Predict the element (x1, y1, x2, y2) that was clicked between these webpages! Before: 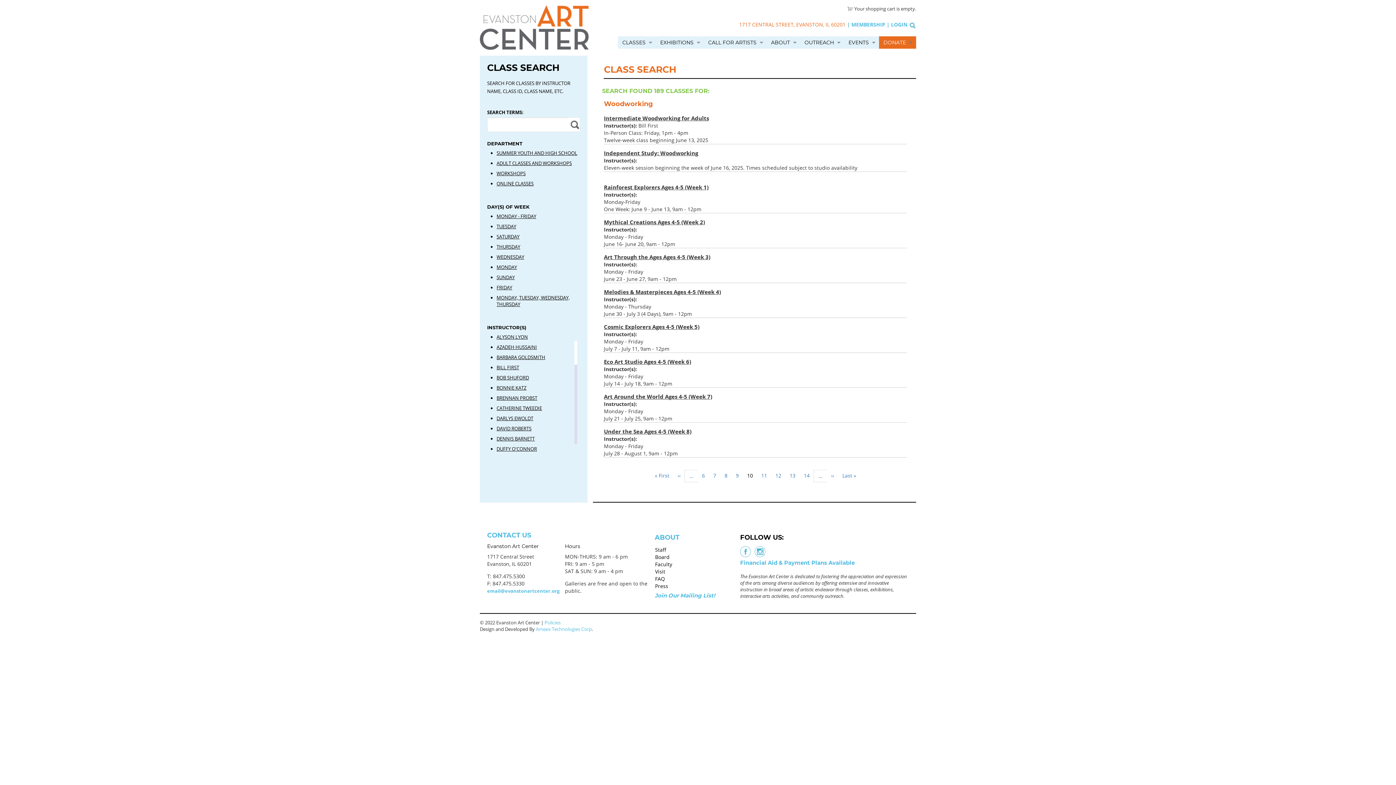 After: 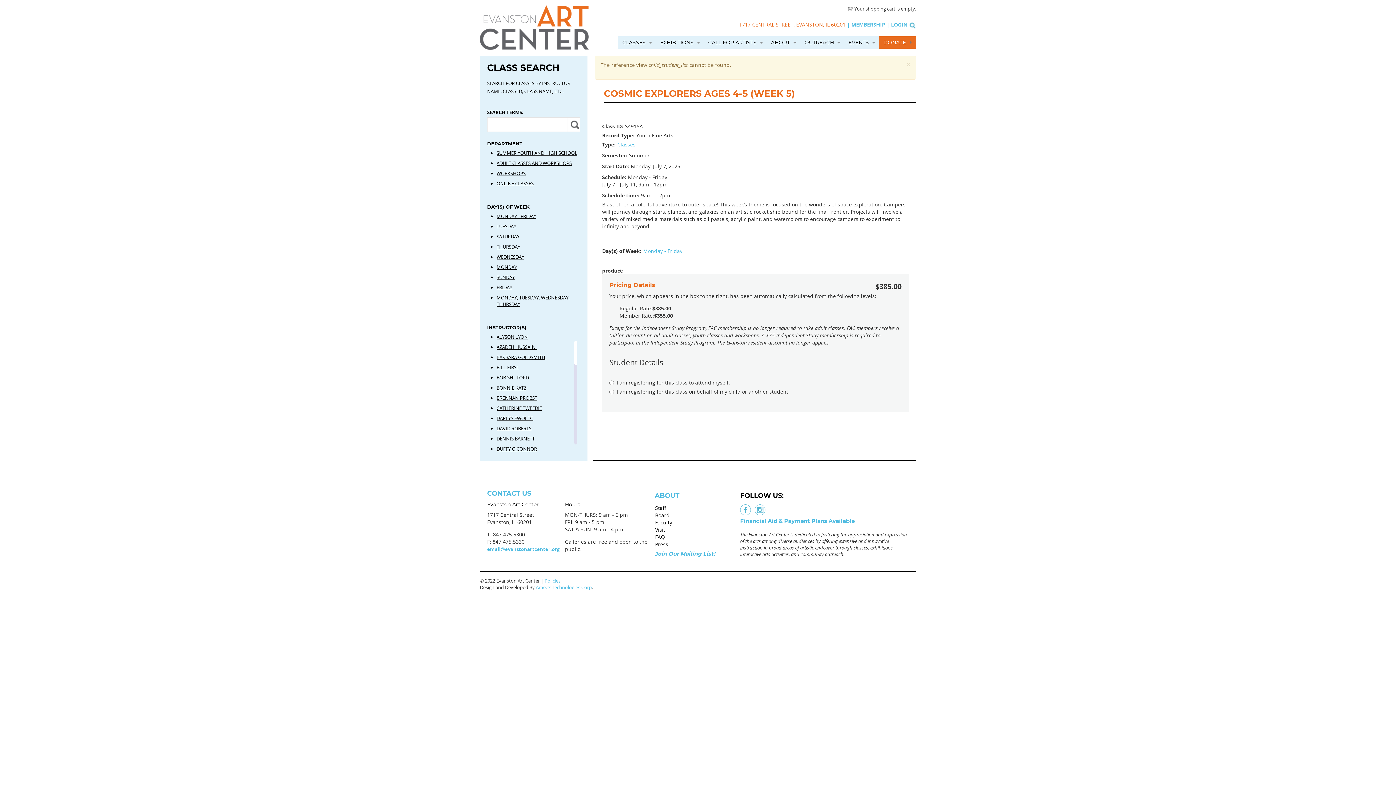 Action: label: Cosmic Explorers Ages 4-5 (Week 5) bbox: (604, 323, 699, 330)